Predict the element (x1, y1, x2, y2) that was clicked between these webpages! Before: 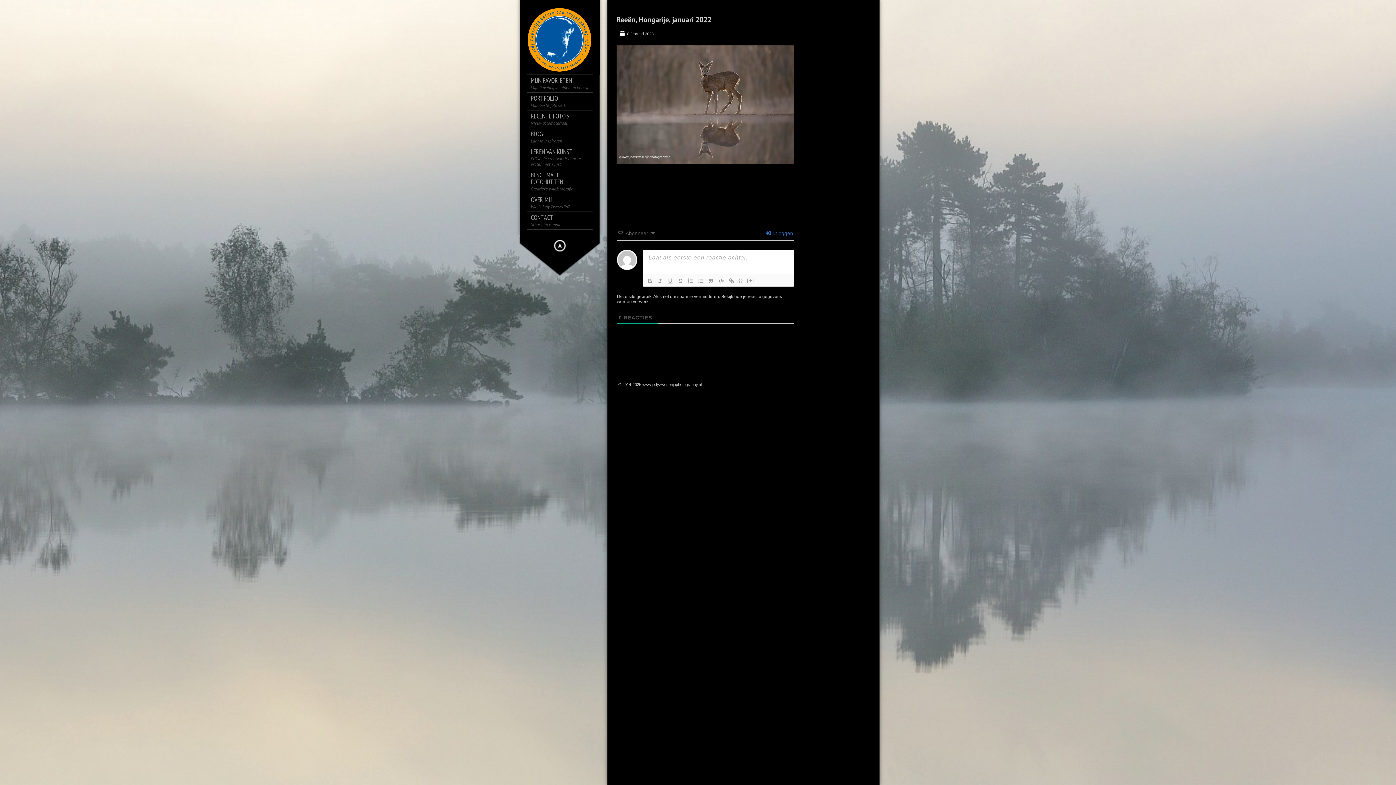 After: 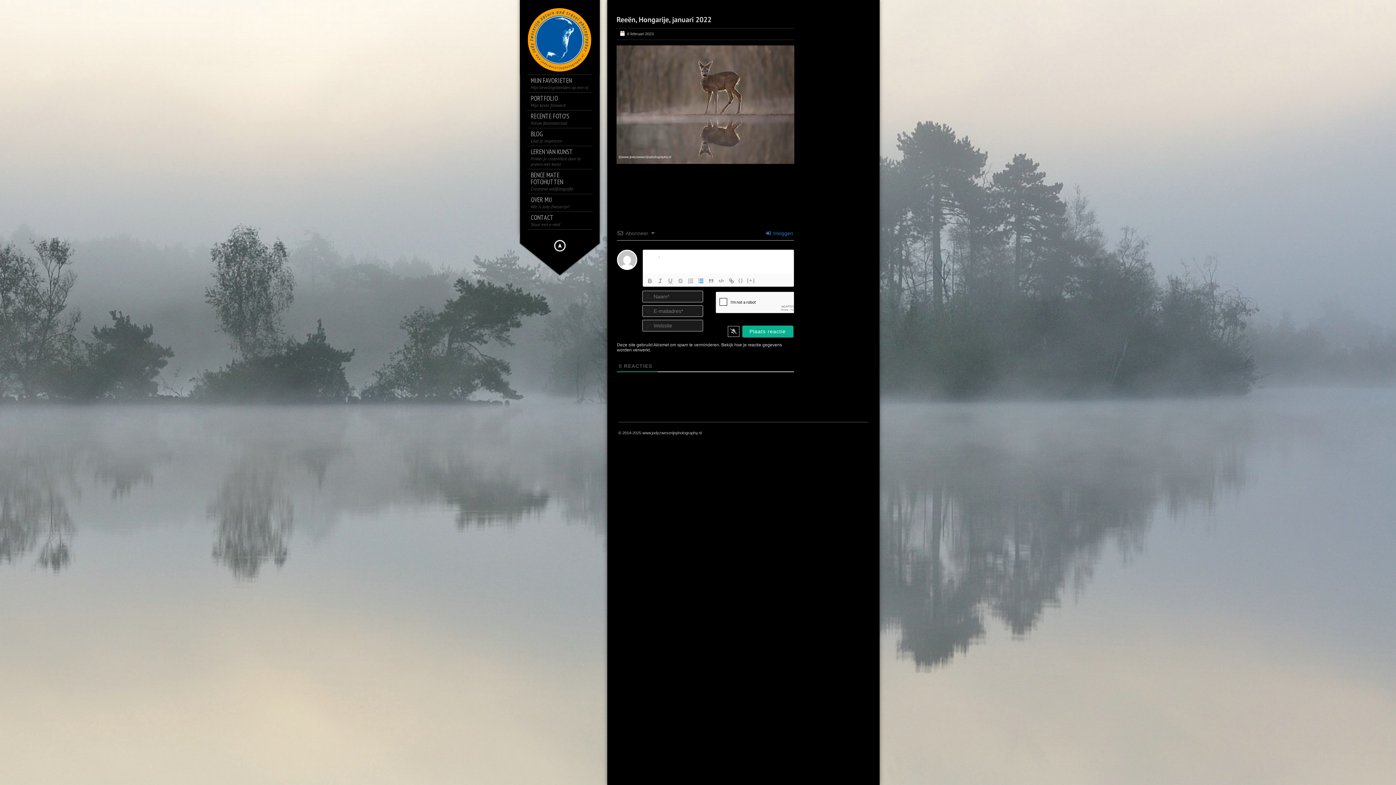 Action: bbox: (696, 276, 706, 285)